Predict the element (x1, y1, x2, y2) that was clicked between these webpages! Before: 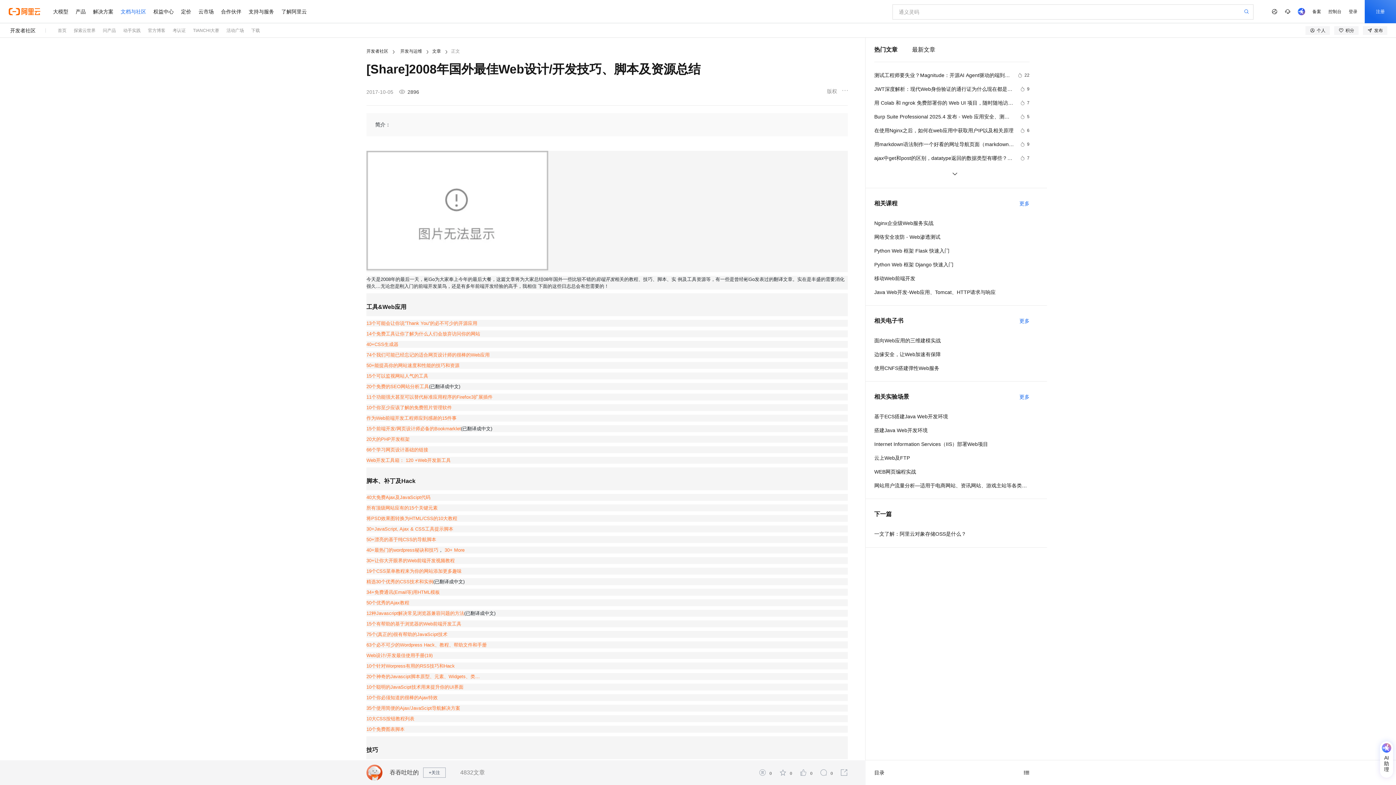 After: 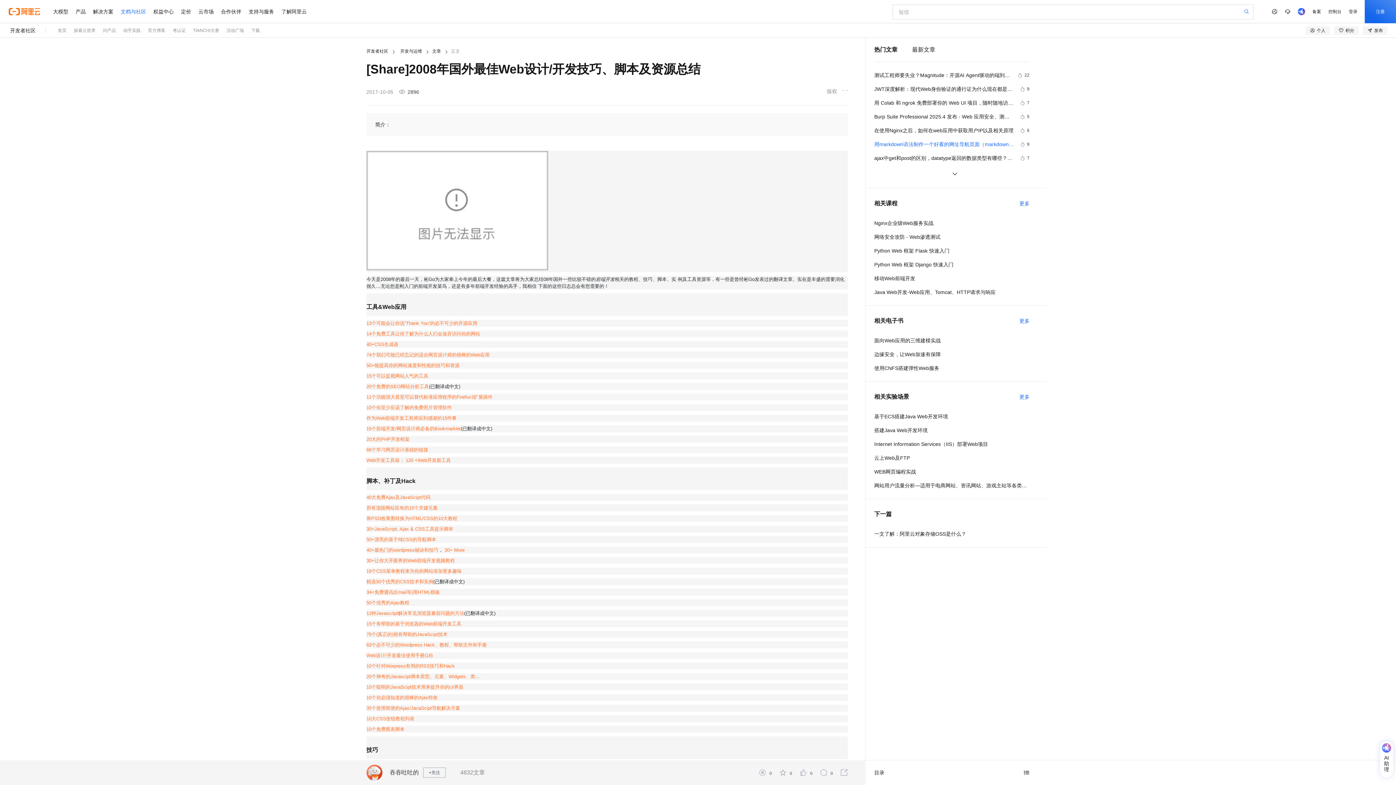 Action: label: 用markdown语法制作一个好看的网址导航页面（markdown-web-nav）
9 bbox: (874, 140, 1029, 148)